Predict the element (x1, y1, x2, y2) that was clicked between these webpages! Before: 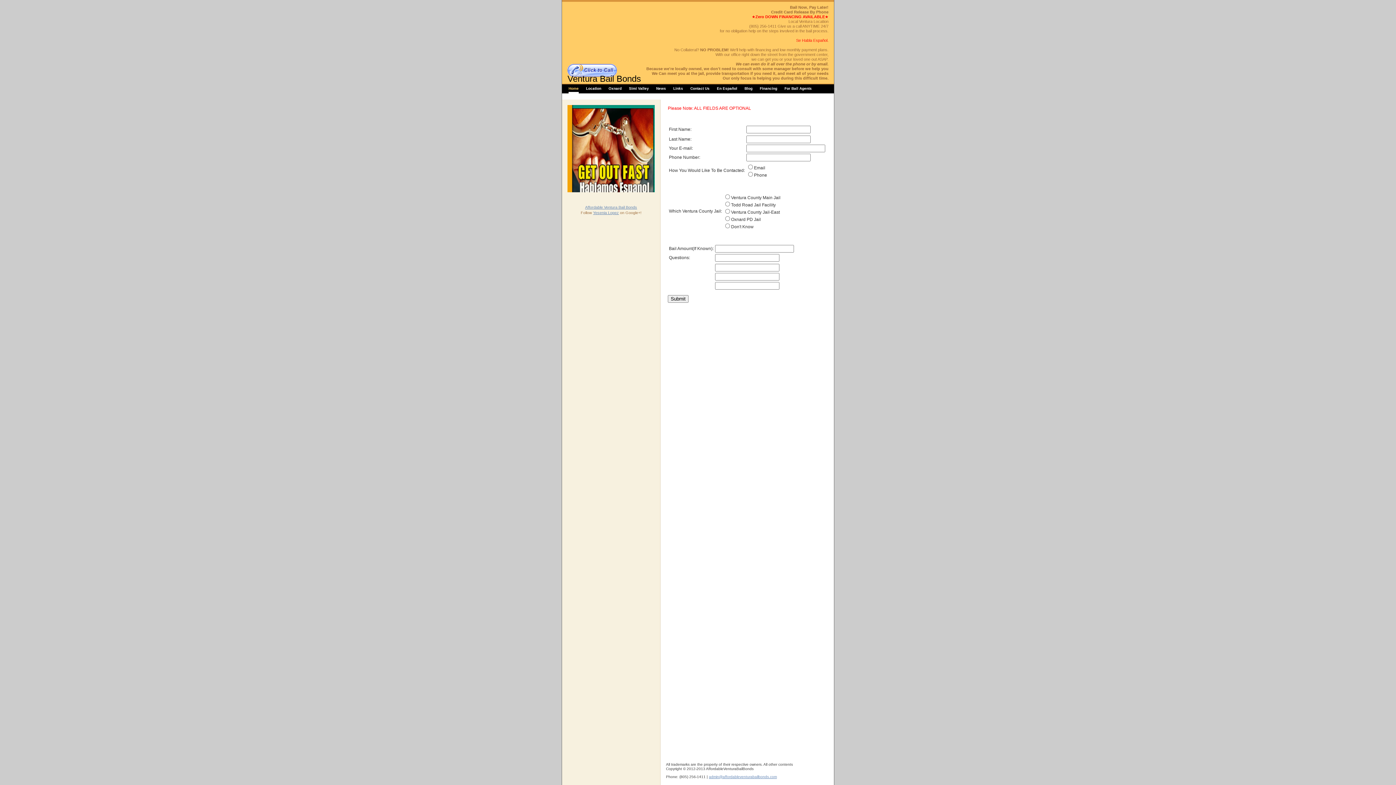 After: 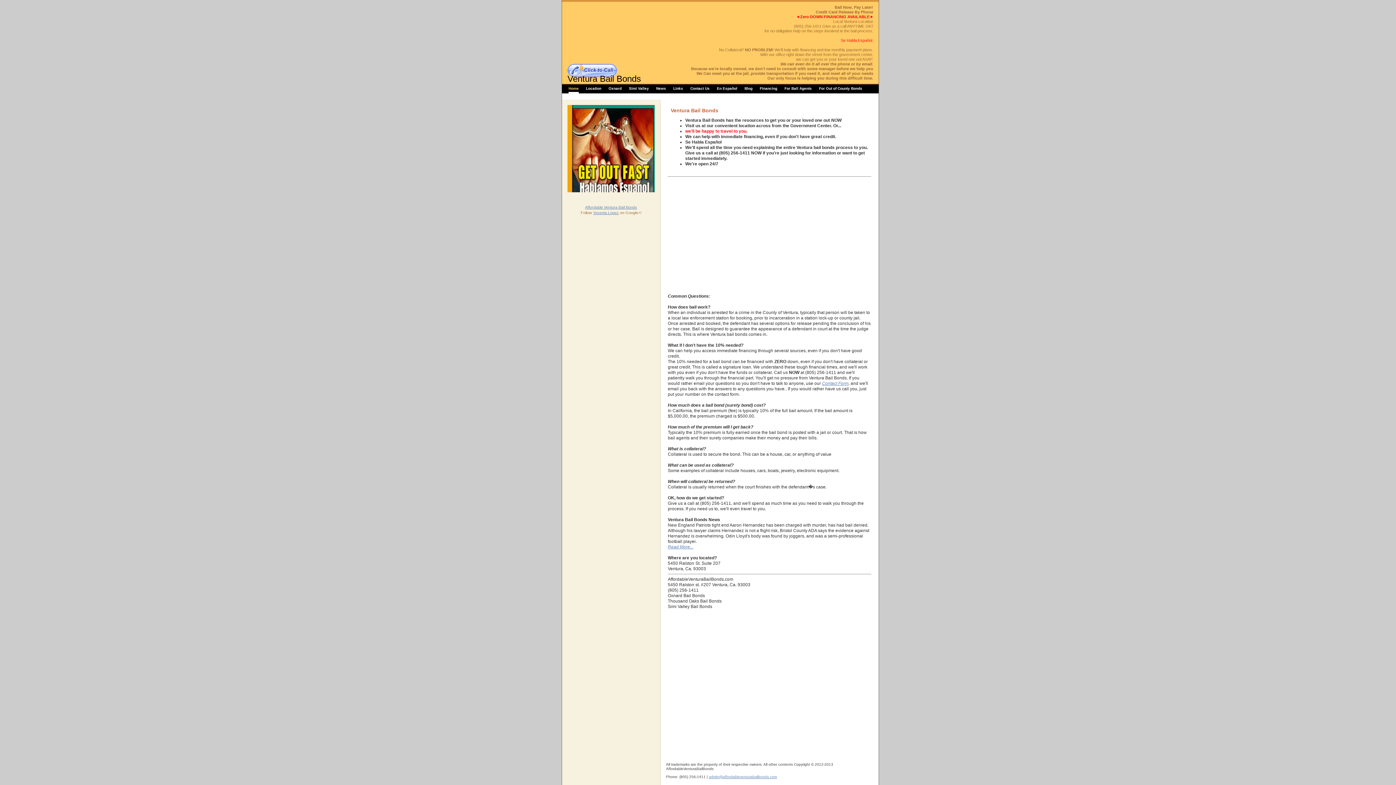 Action: bbox: (568, 85, 578, 93) label: Home